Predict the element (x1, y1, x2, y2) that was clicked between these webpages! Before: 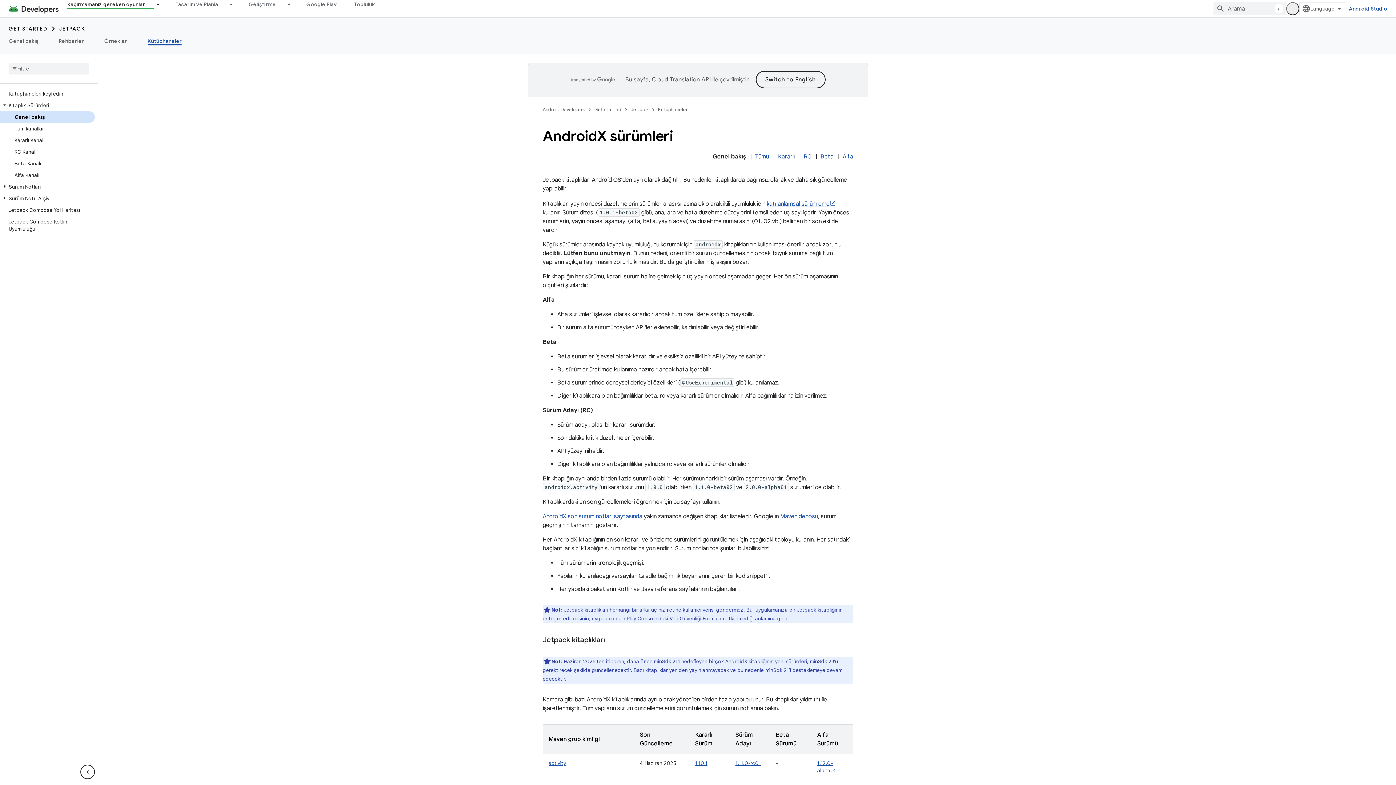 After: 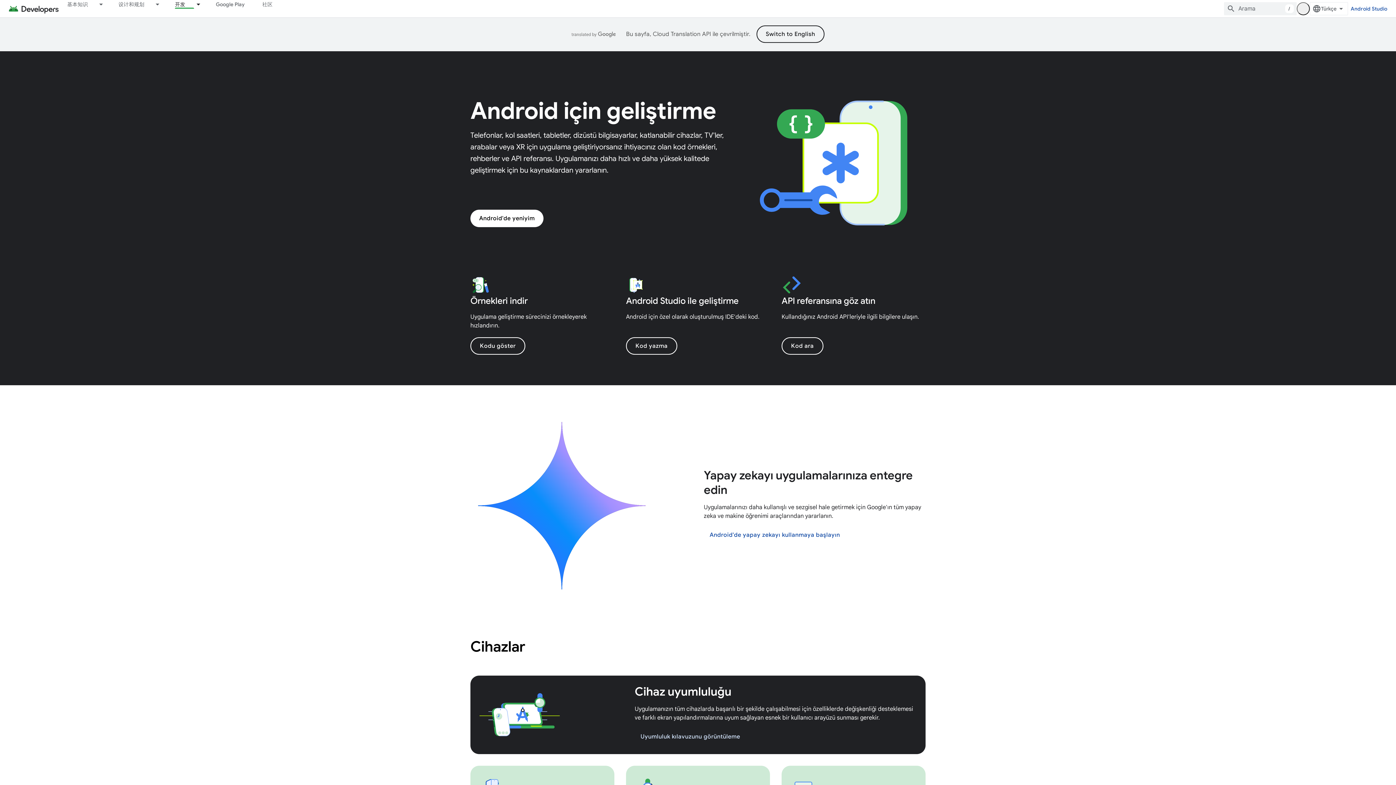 Action: bbox: (240, 0, 284, 8) label: Geliştirme